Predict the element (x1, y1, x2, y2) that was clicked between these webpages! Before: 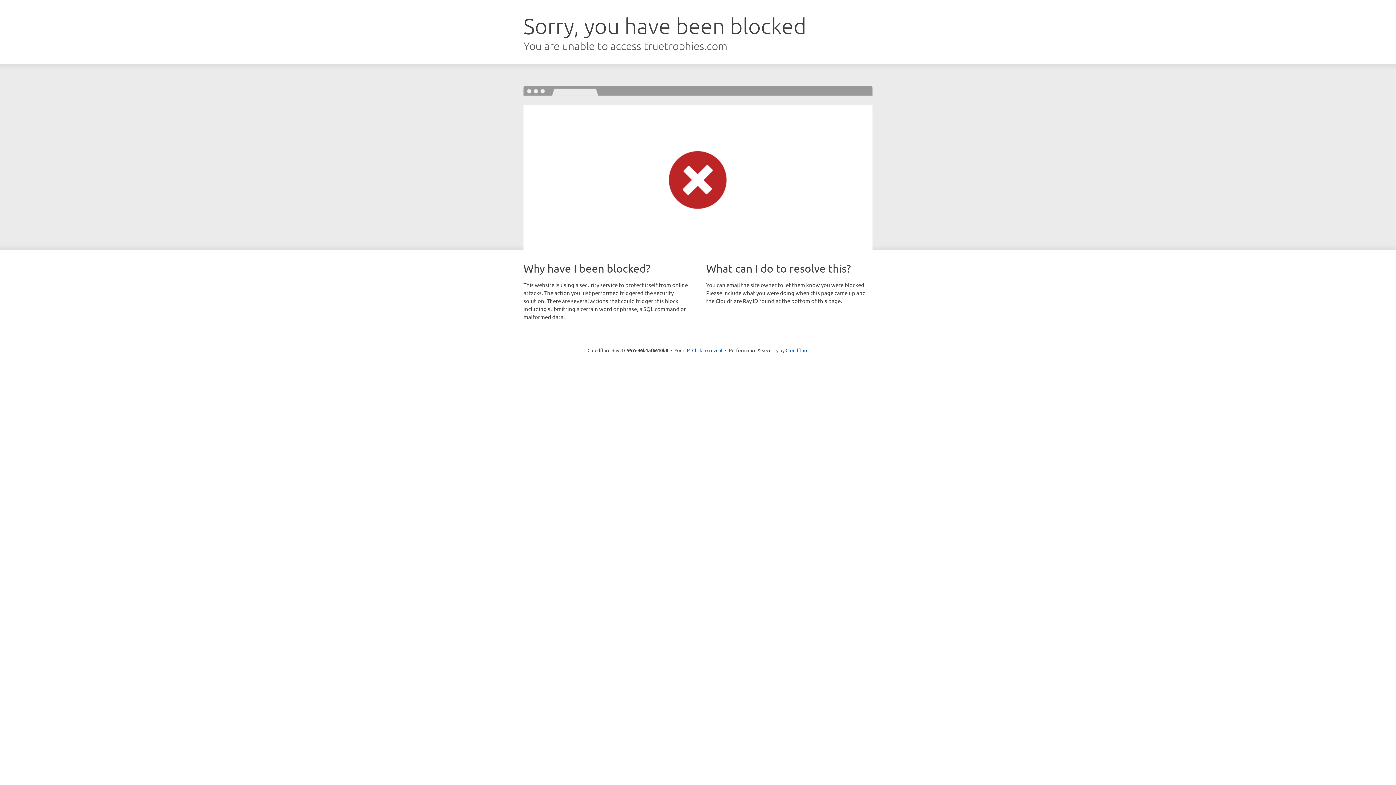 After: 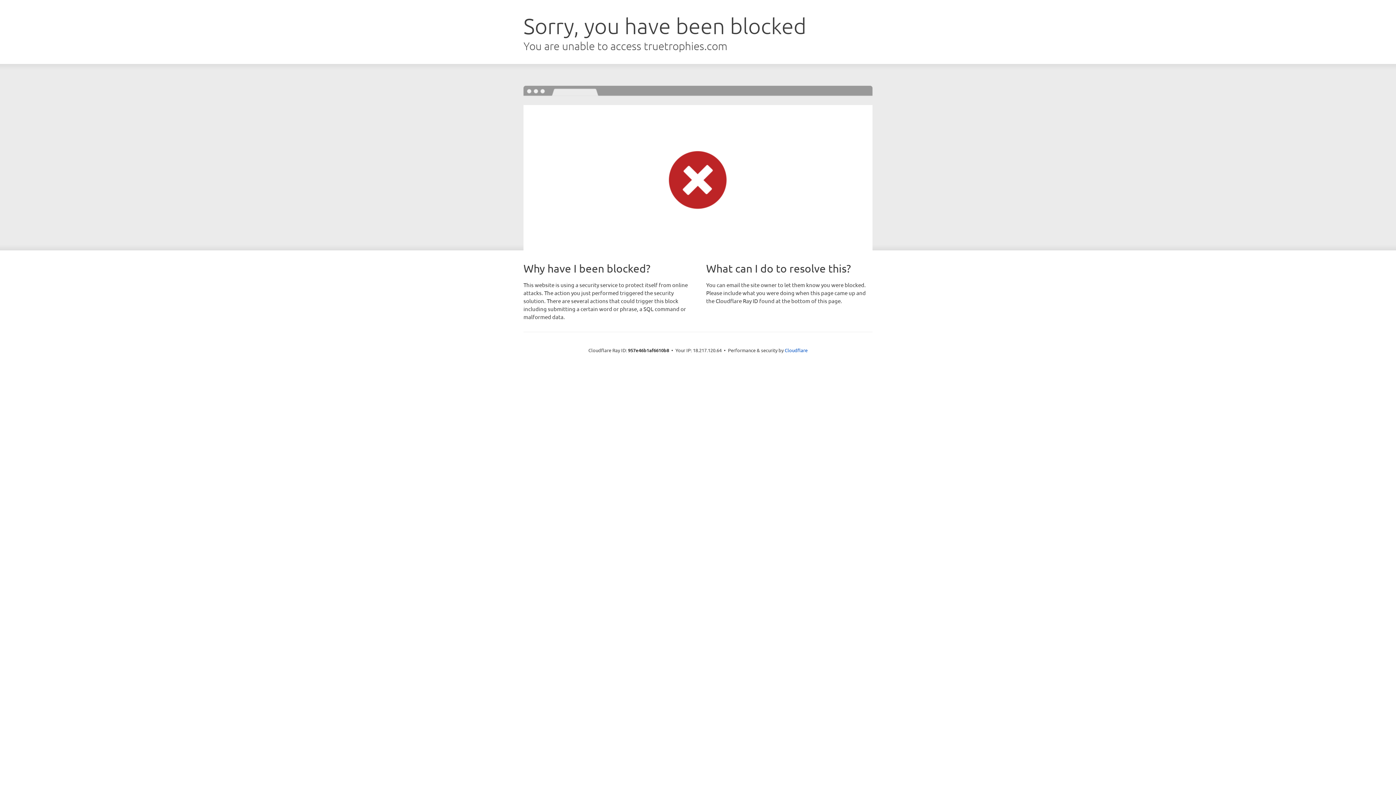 Action: bbox: (692, 346, 722, 353) label: Click to reveal